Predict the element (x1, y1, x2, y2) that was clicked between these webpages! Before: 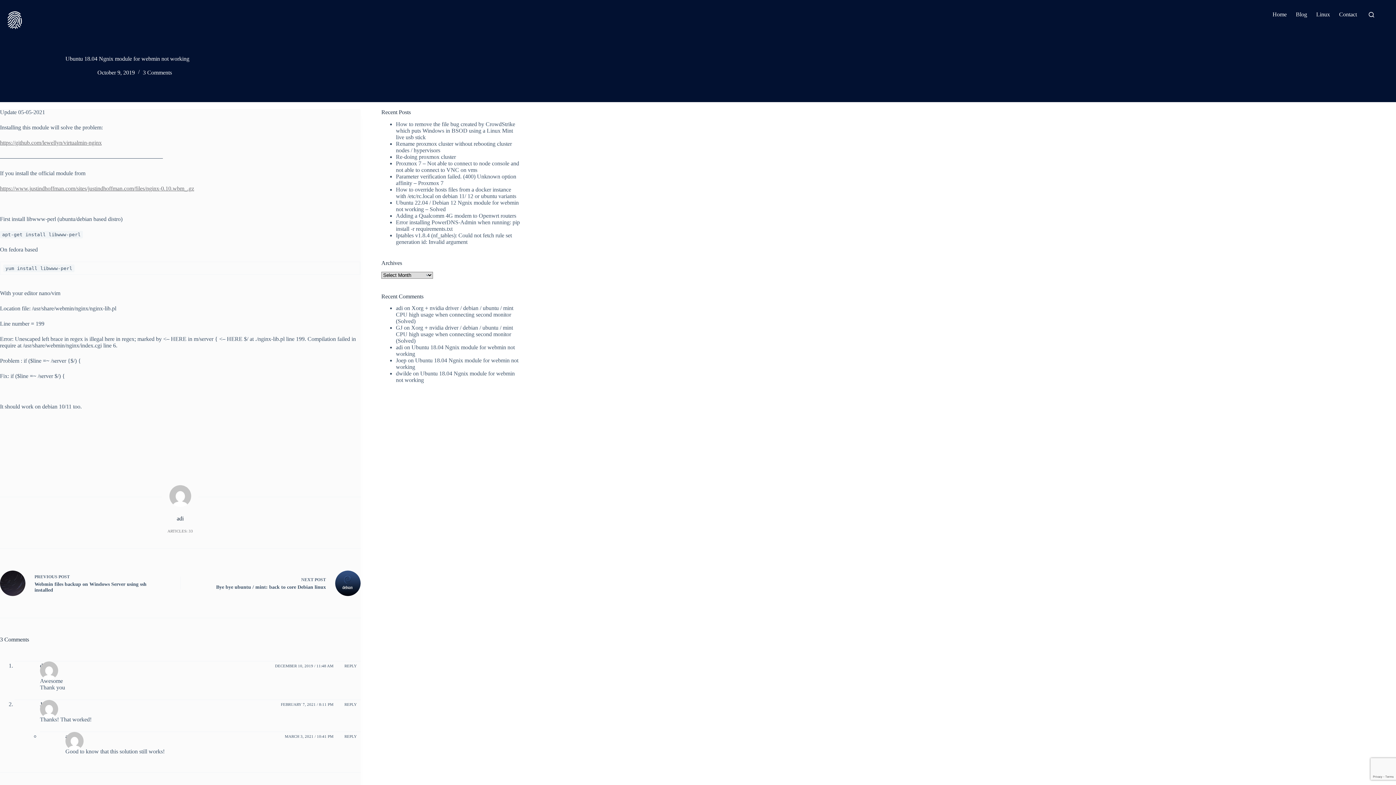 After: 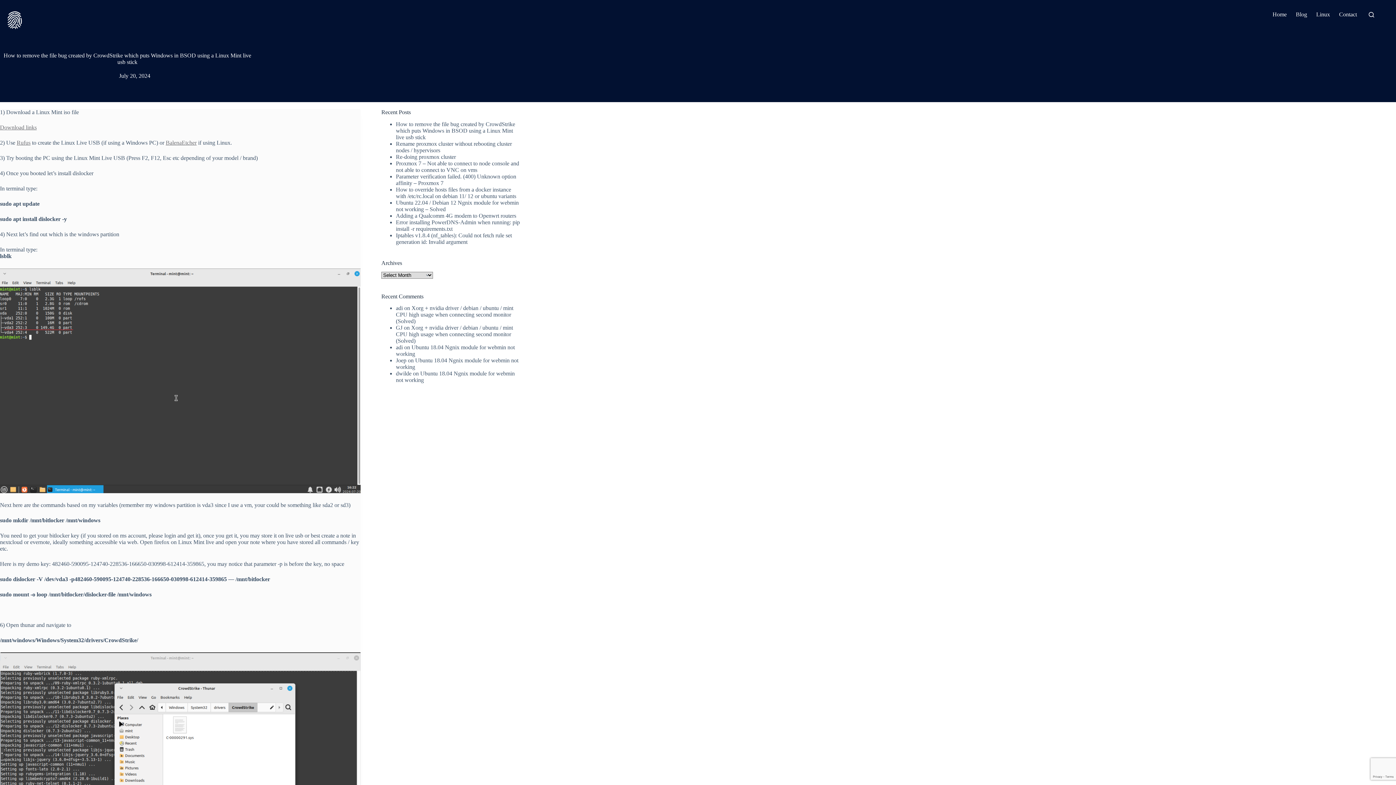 Action: label: How to remove the file bug created by CrowdStrike which puts Windows in BSOD using a Linux Mint live usb stick bbox: (396, 121, 515, 140)